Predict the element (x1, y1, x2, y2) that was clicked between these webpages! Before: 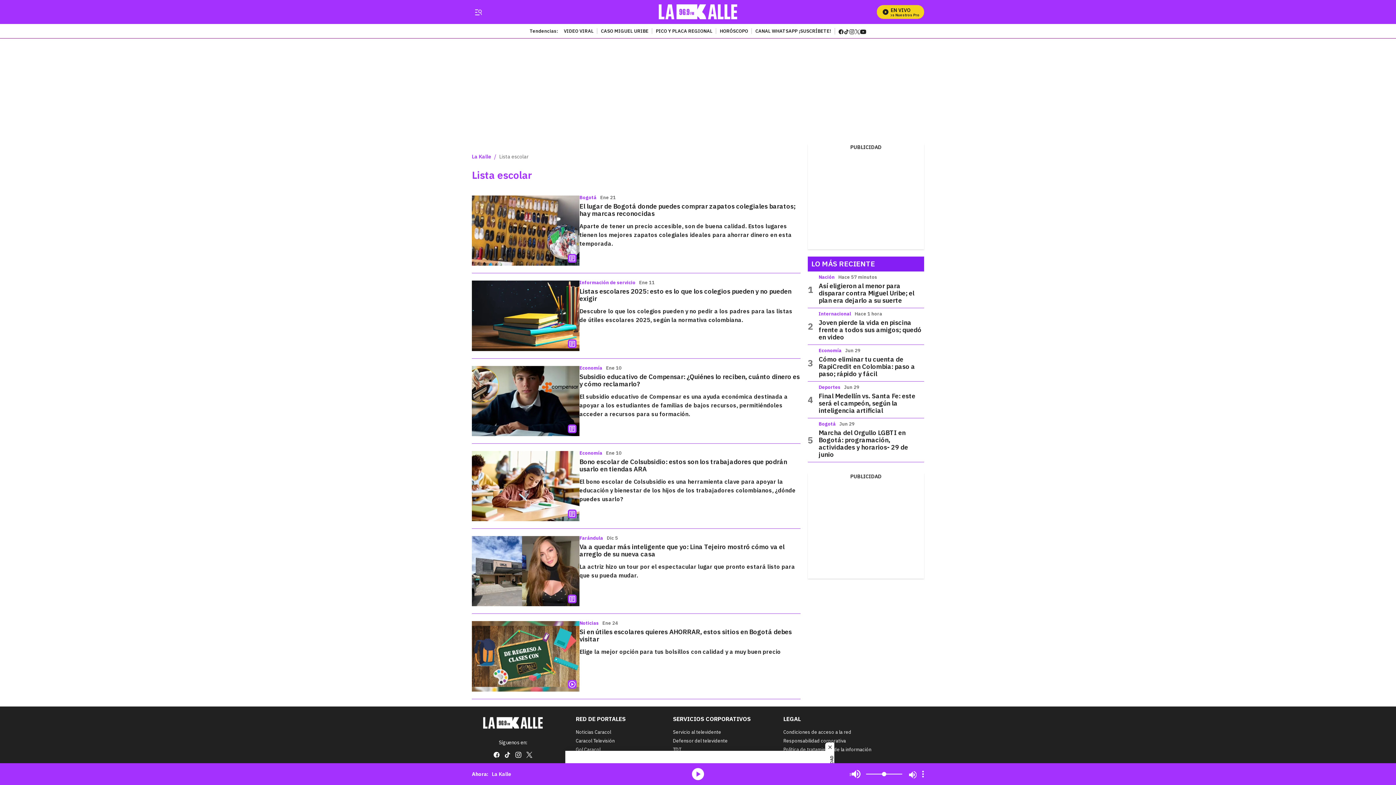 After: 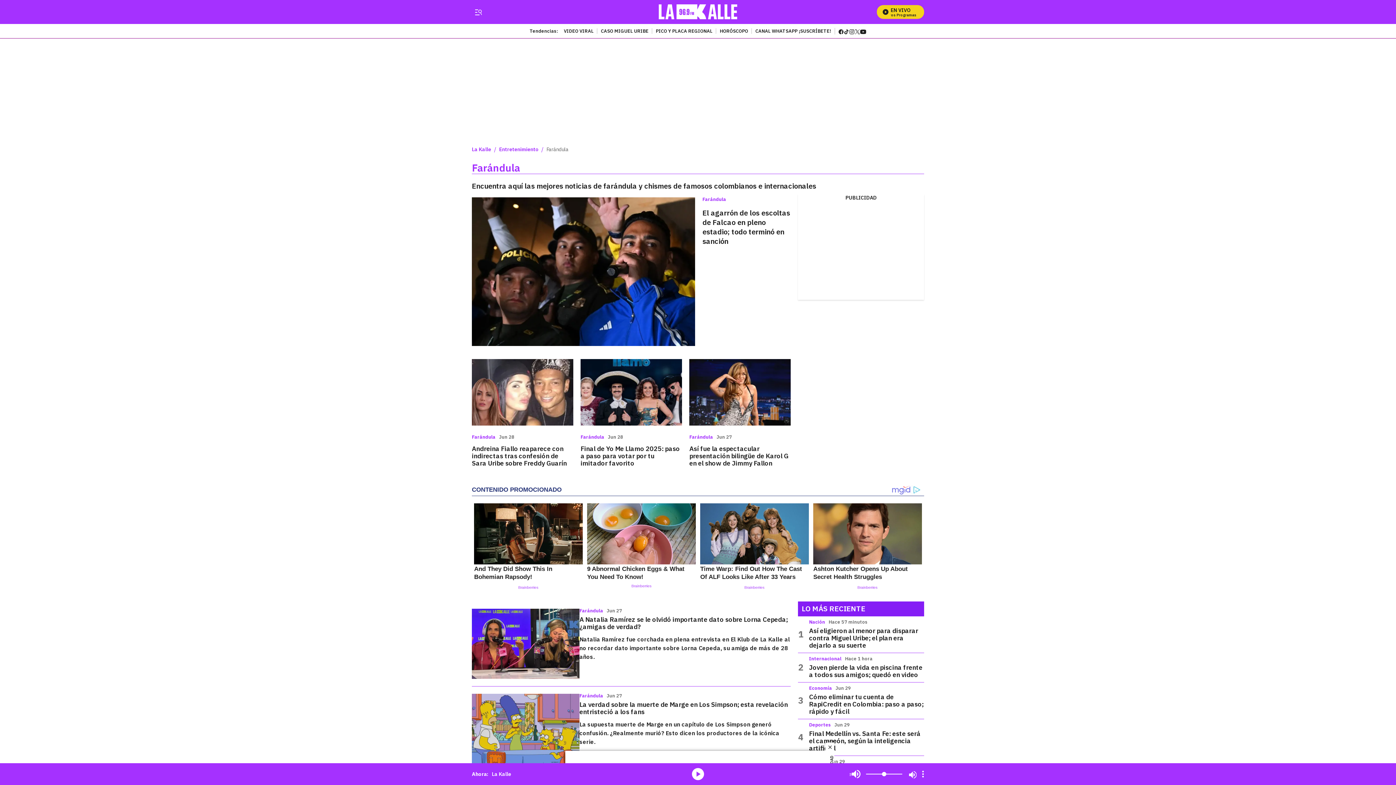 Action: bbox: (579, 535, 603, 541) label: Farándula